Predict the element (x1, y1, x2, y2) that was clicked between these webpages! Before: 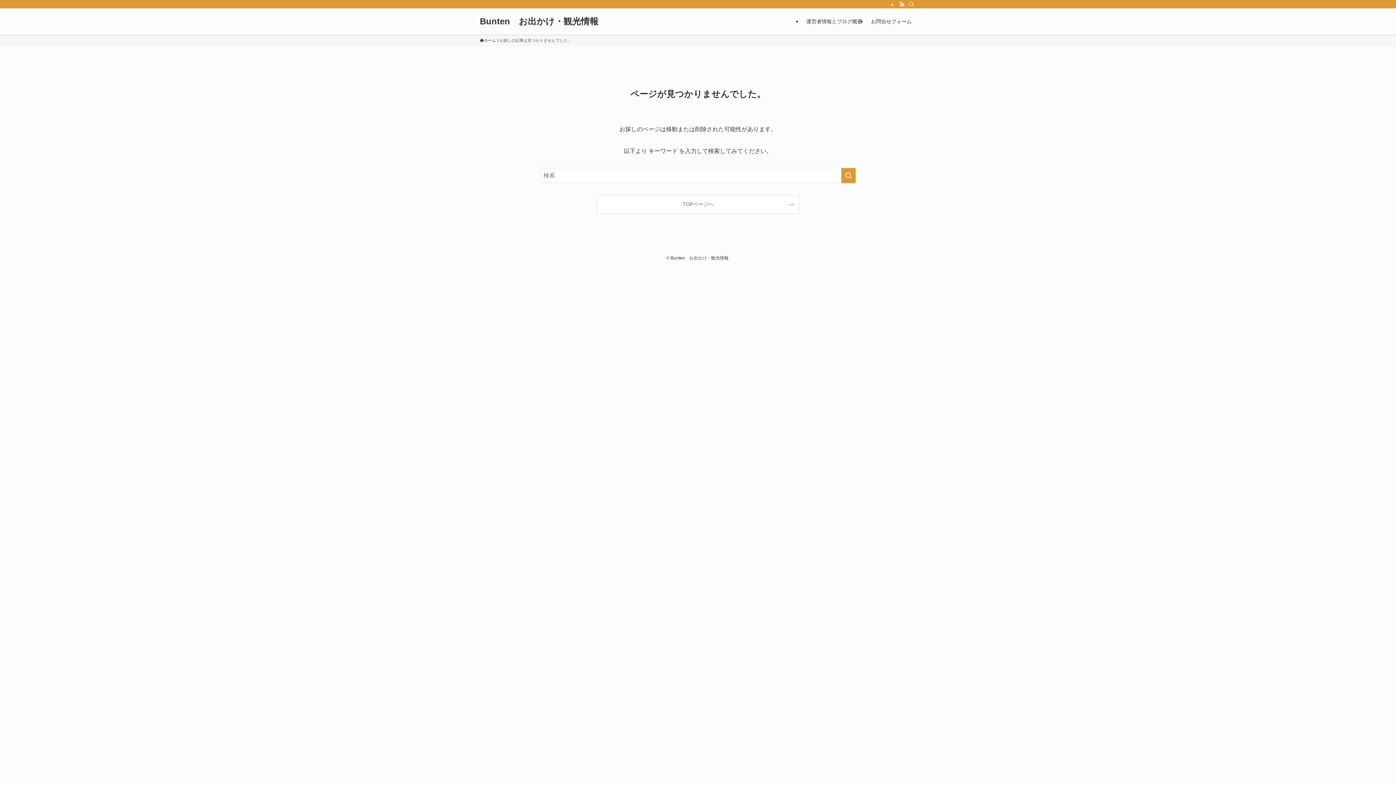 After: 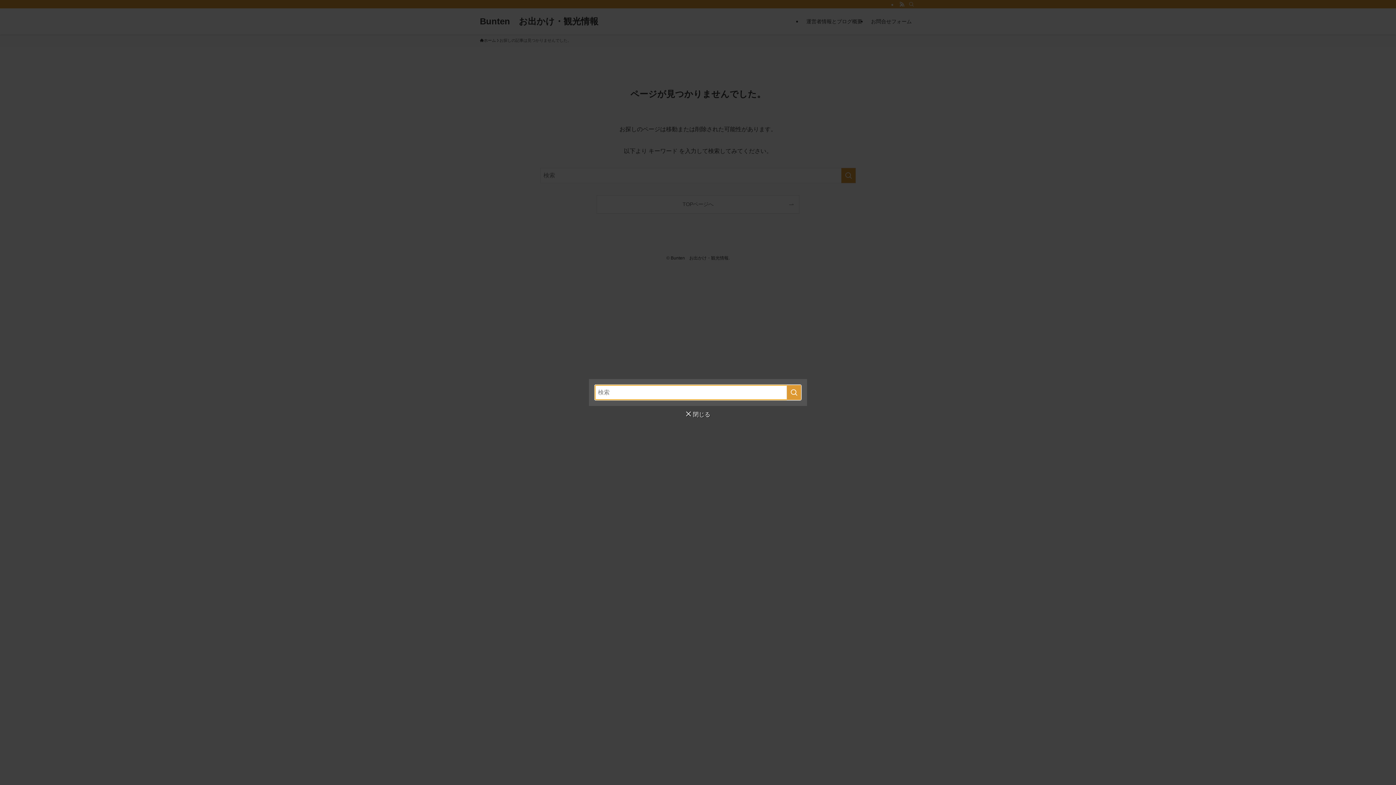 Action: label: 検索 bbox: (906, 0, 916, 8)